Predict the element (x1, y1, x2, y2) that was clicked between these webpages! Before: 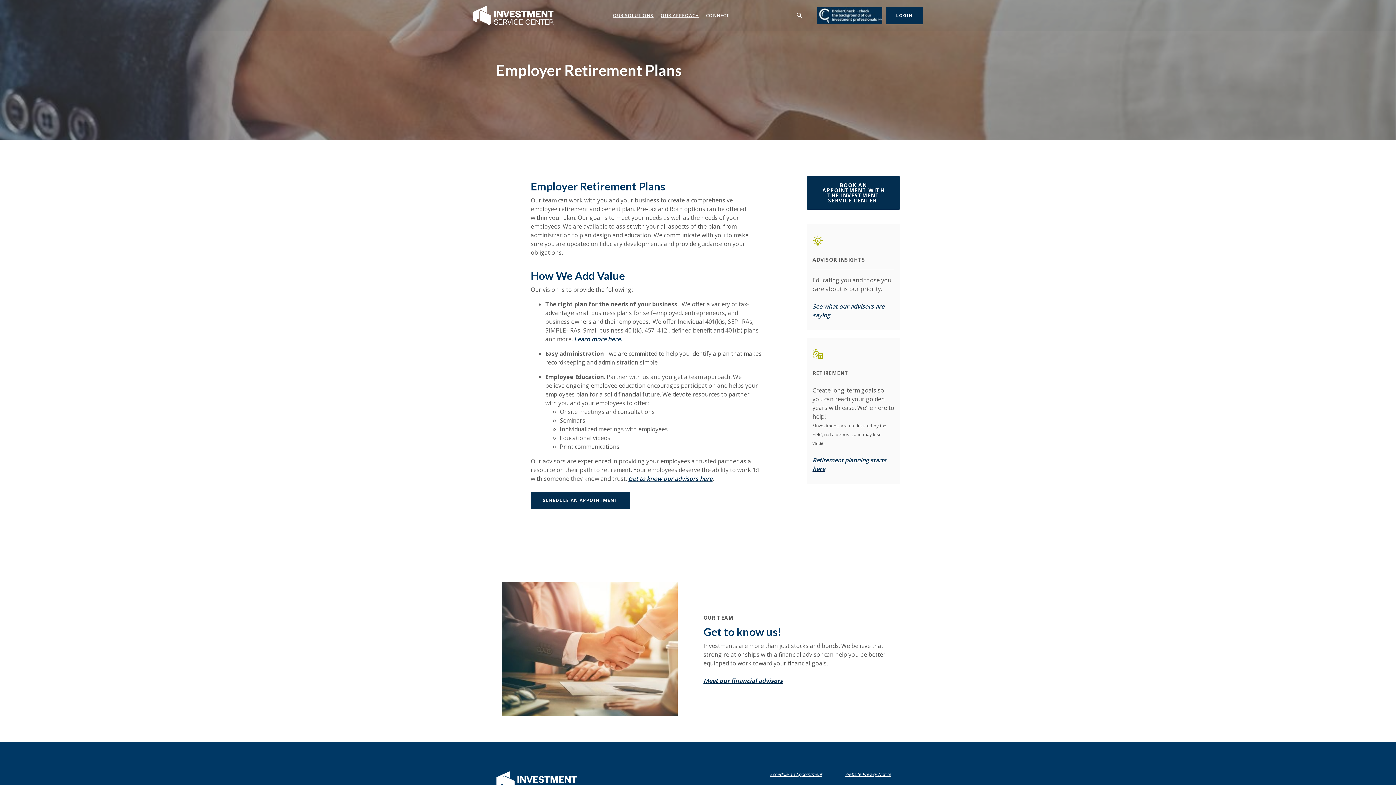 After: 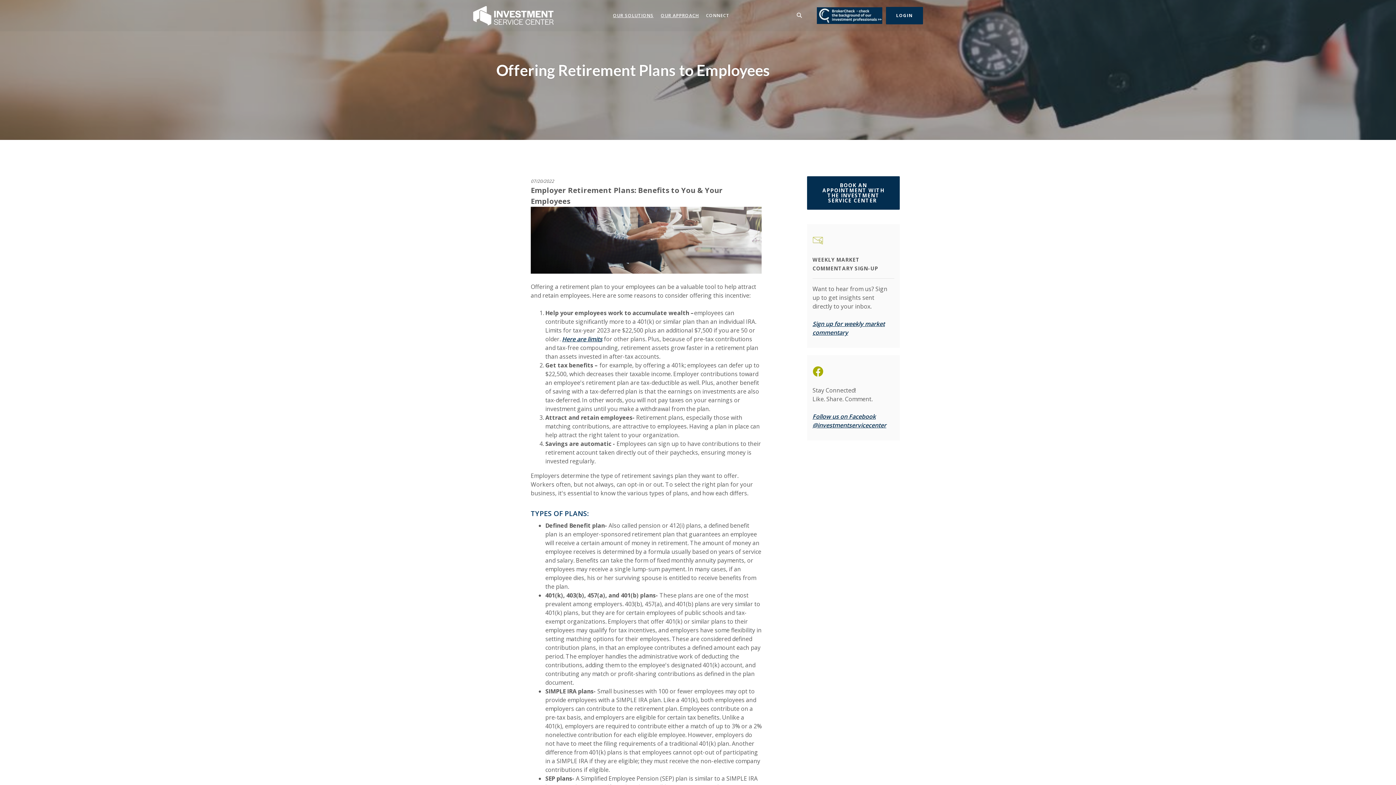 Action: bbox: (574, 335, 622, 343) label: Learn more here.